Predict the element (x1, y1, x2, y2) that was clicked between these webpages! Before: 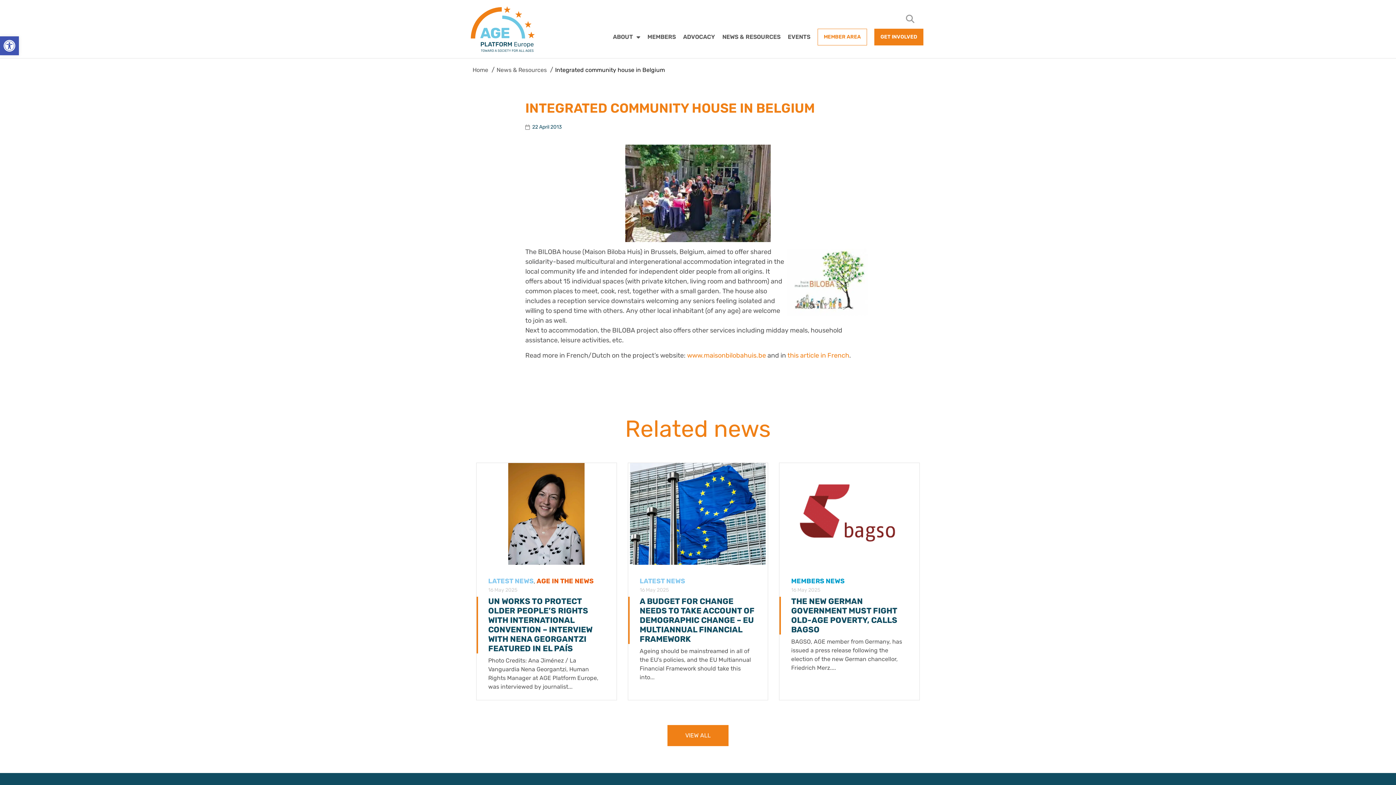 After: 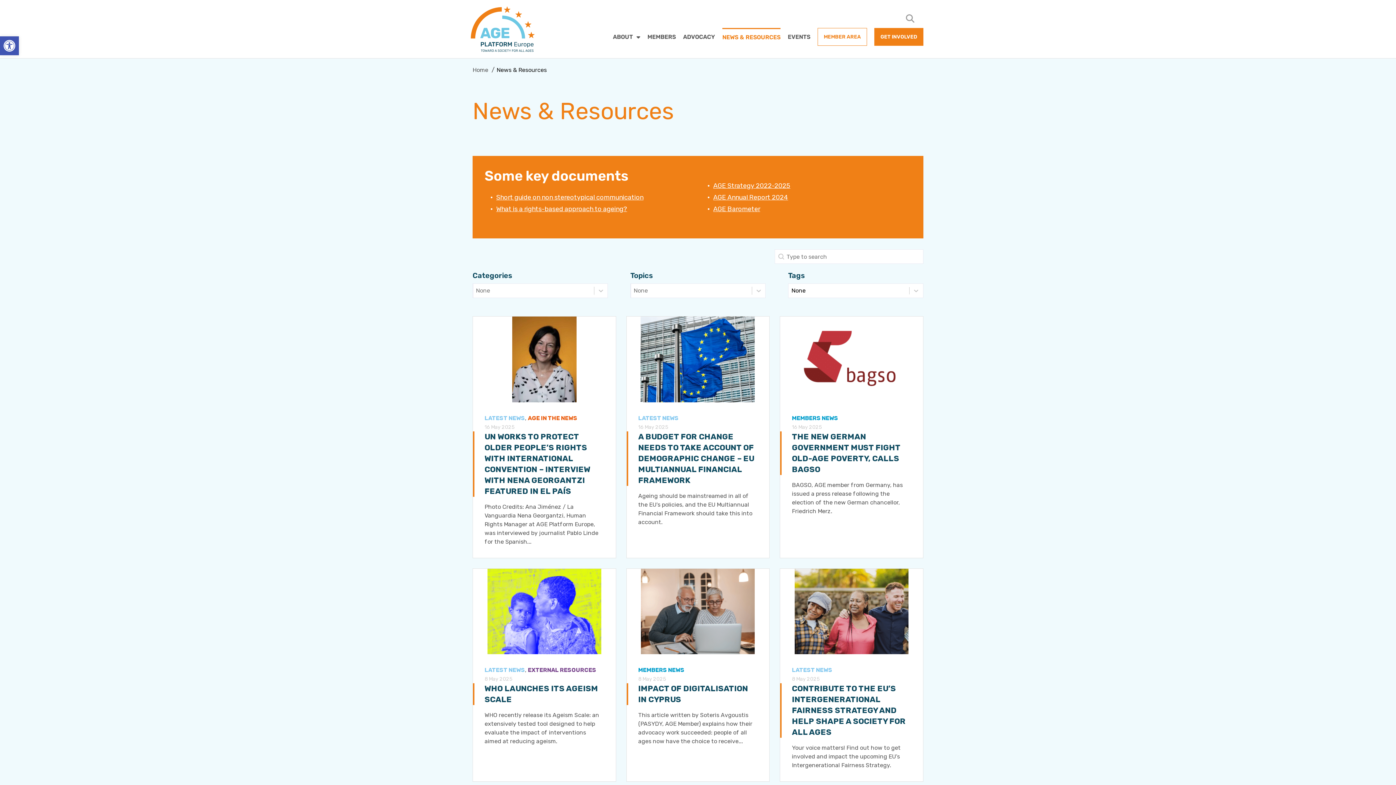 Action: bbox: (496, 66, 546, 73) label: News & Resources